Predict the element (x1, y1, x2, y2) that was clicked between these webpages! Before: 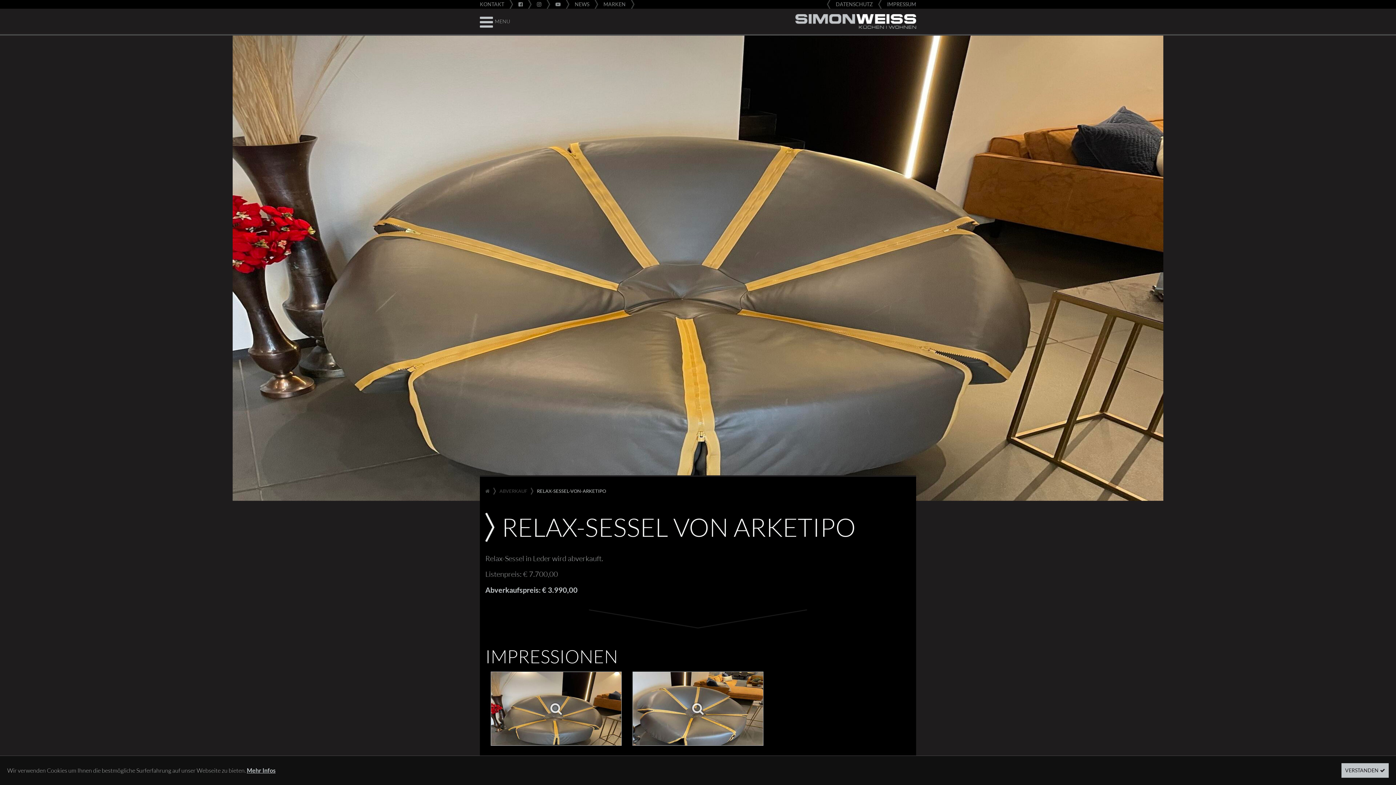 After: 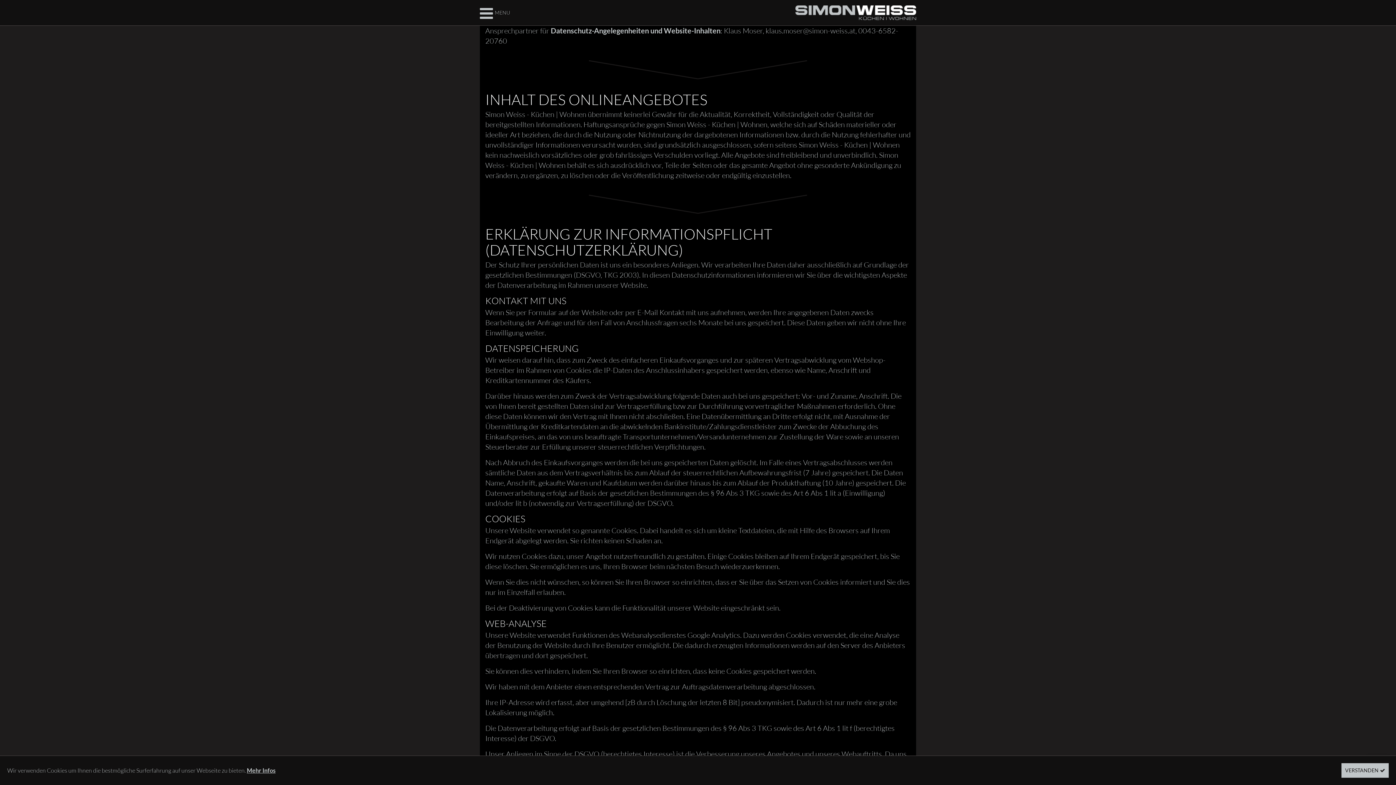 Action: bbox: (827, 0, 873, 8) label: DATENSCHUTZ